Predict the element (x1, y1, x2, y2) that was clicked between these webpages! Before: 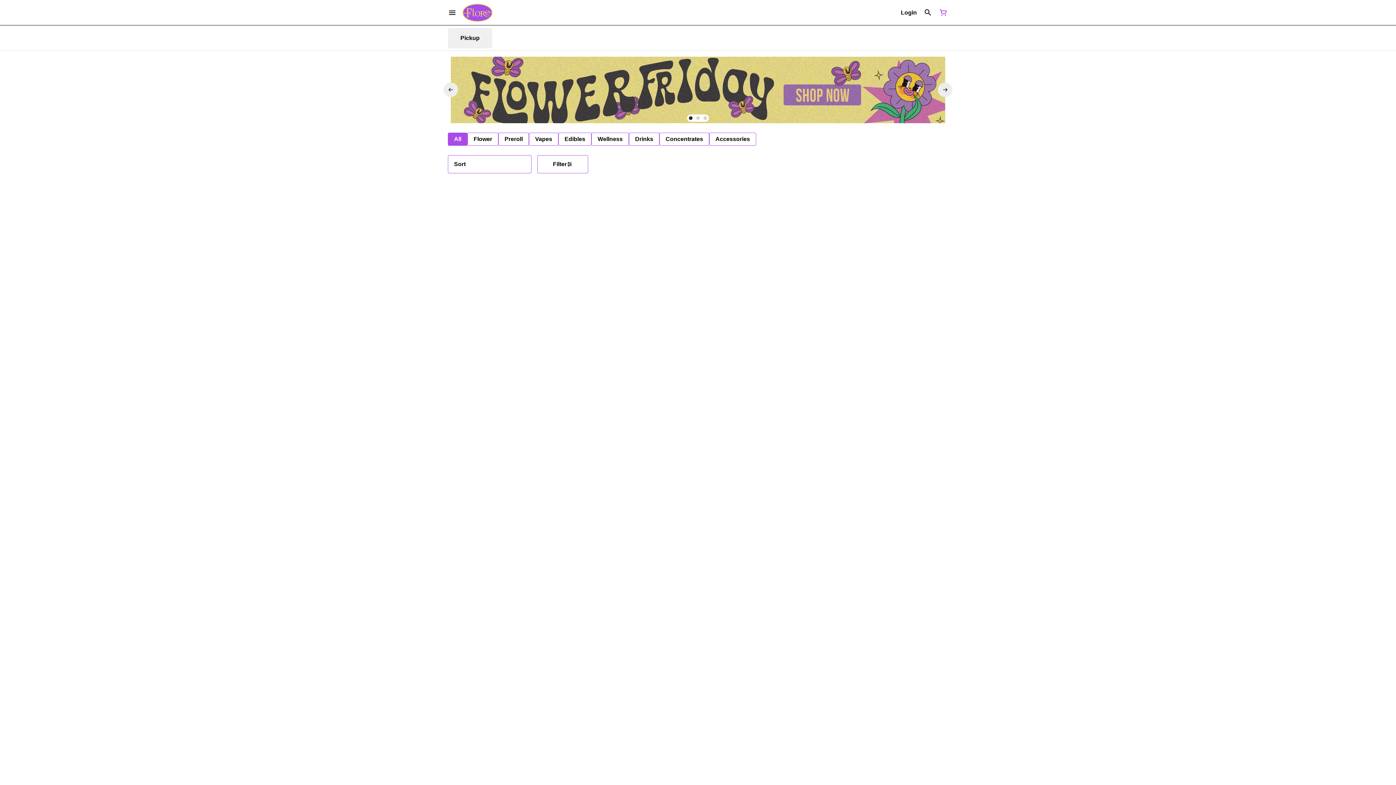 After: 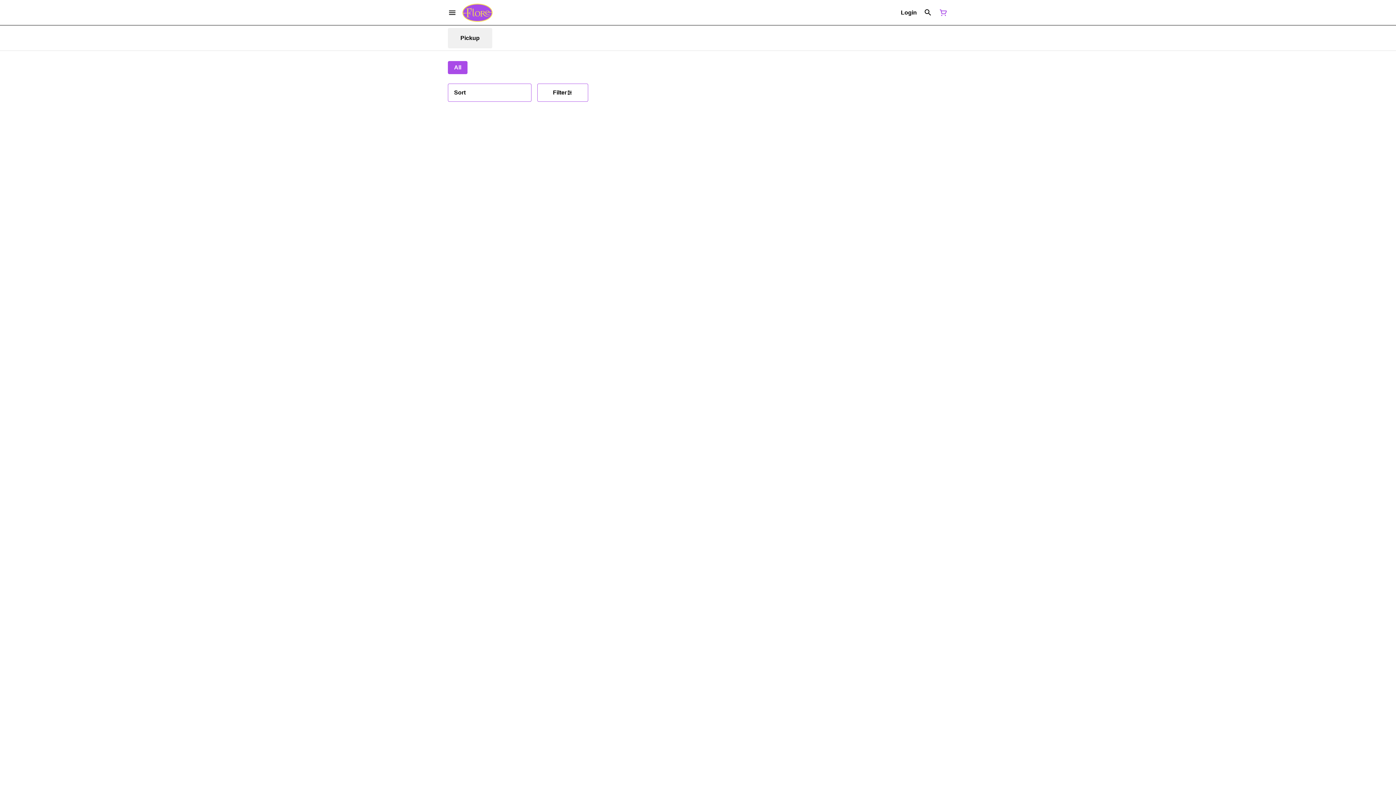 Action: bbox: (897, 4, 920, 20) label: Login